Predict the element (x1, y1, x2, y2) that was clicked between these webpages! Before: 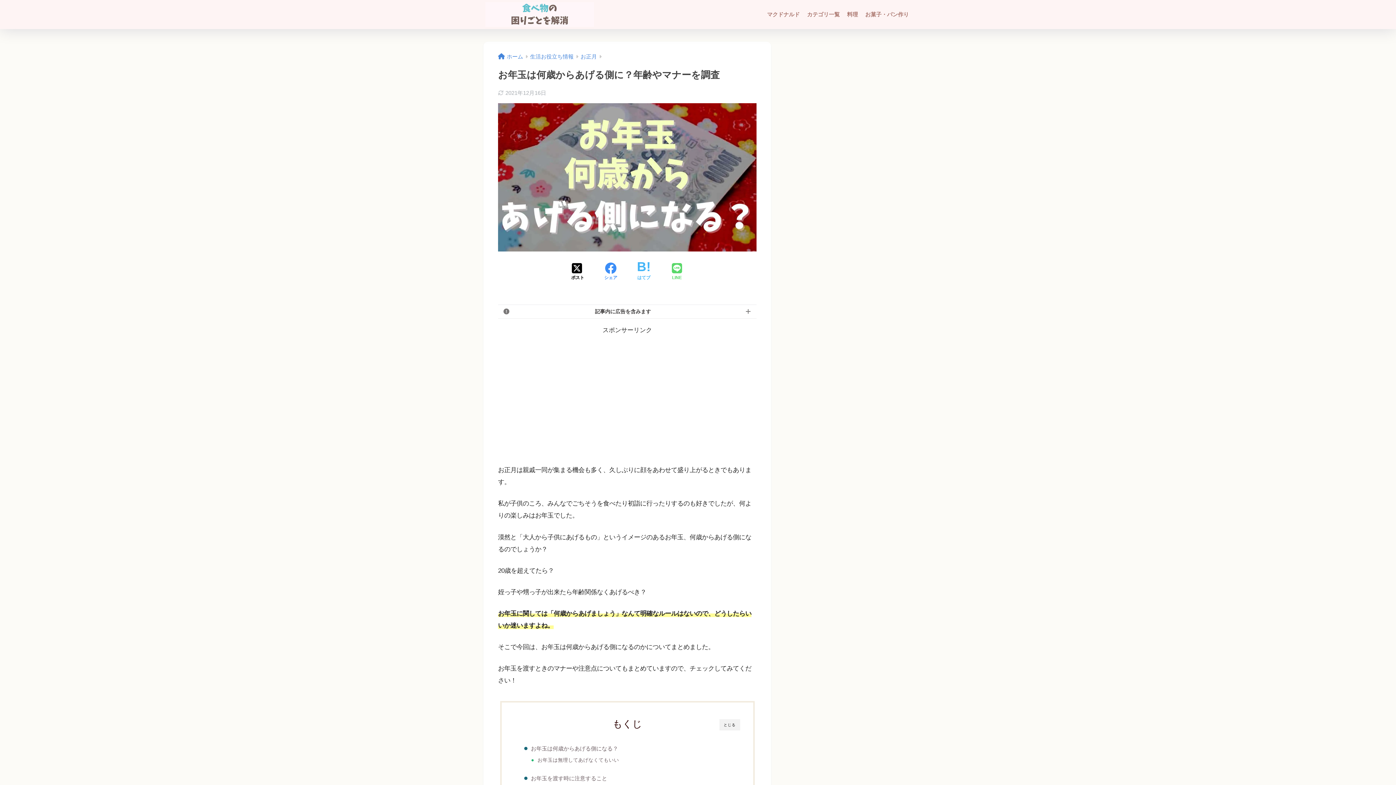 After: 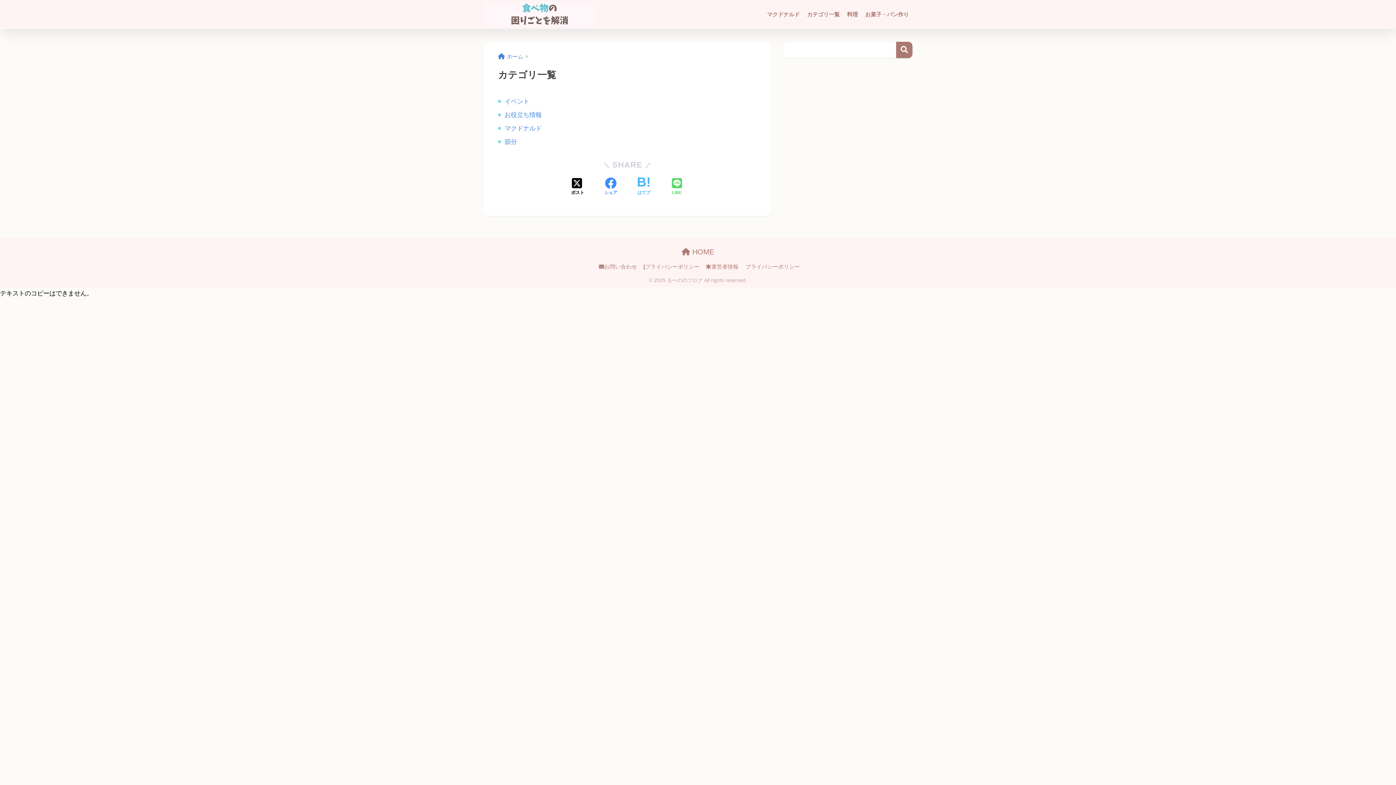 Action: bbox: (803, 0, 843, 29) label: カテゴリ一覧